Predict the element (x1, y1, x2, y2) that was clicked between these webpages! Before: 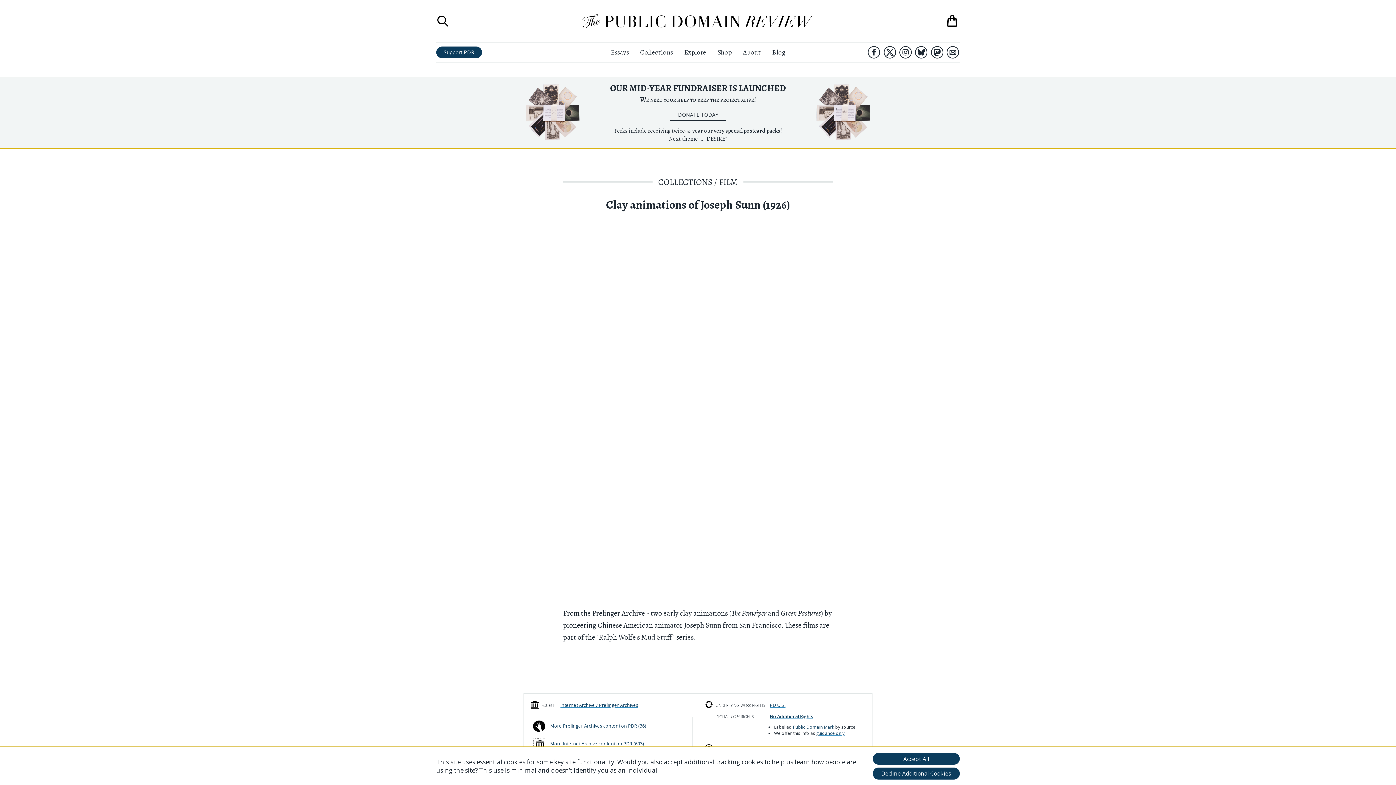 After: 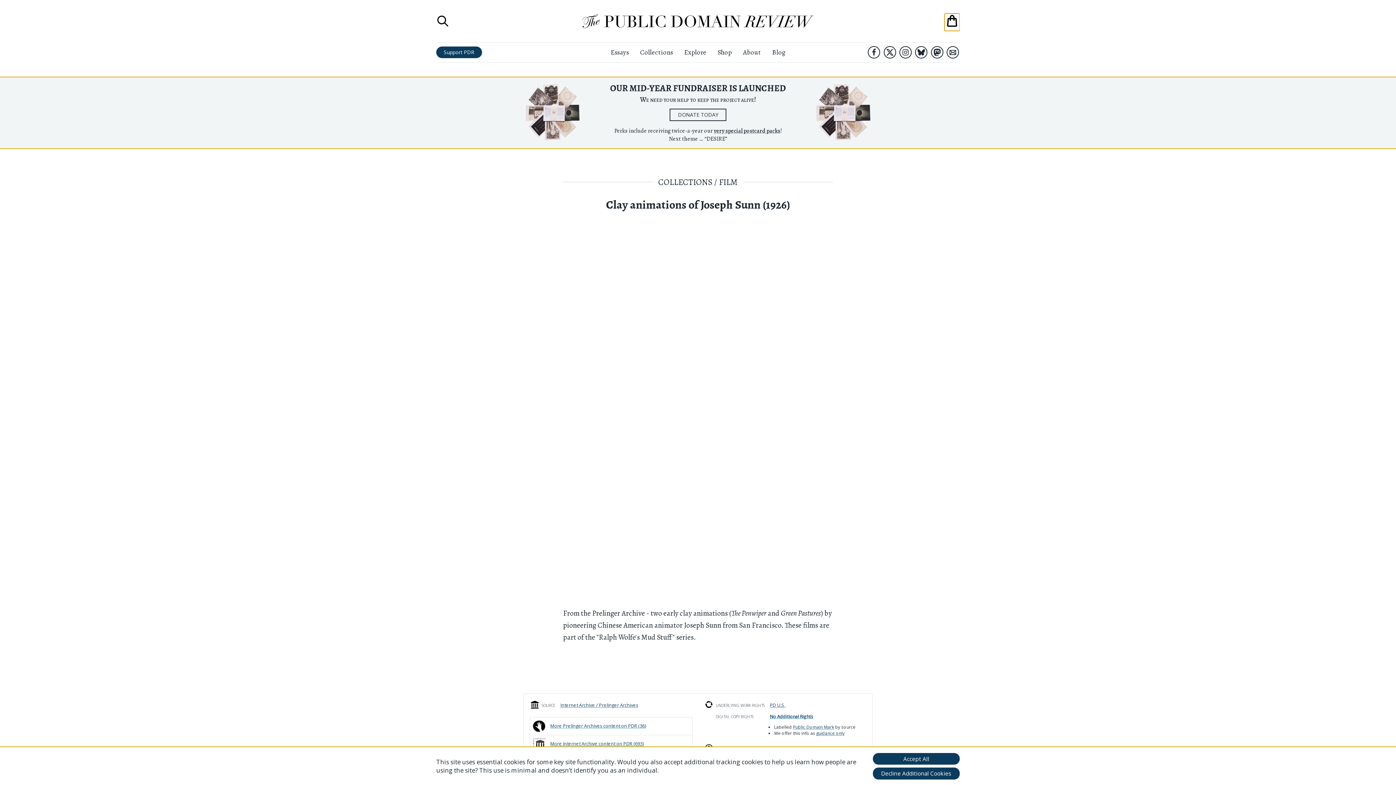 Action: bbox: (944, 13, 960, 28) label: Shop Checkout